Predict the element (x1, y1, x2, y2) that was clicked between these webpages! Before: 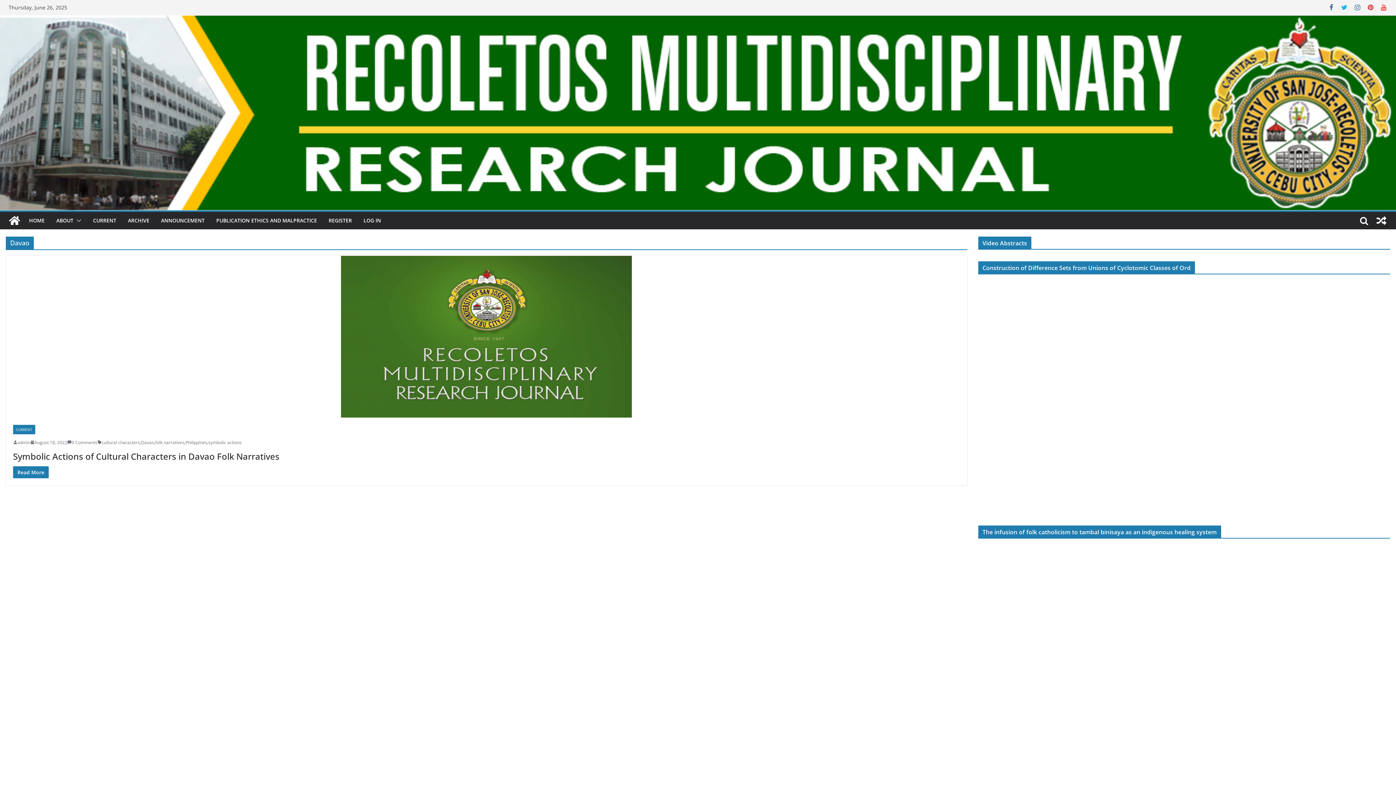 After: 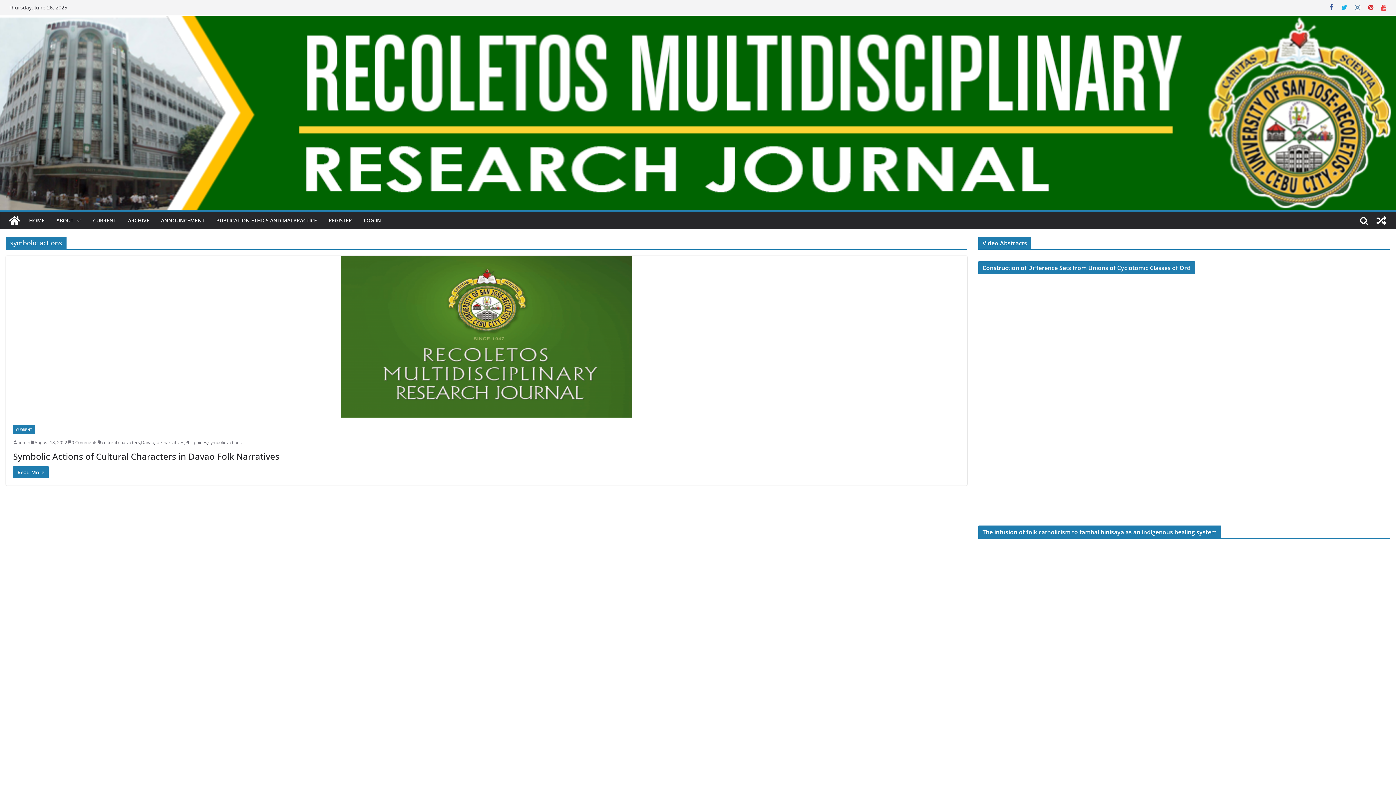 Action: label: symbolic actions bbox: (208, 438, 241, 446)